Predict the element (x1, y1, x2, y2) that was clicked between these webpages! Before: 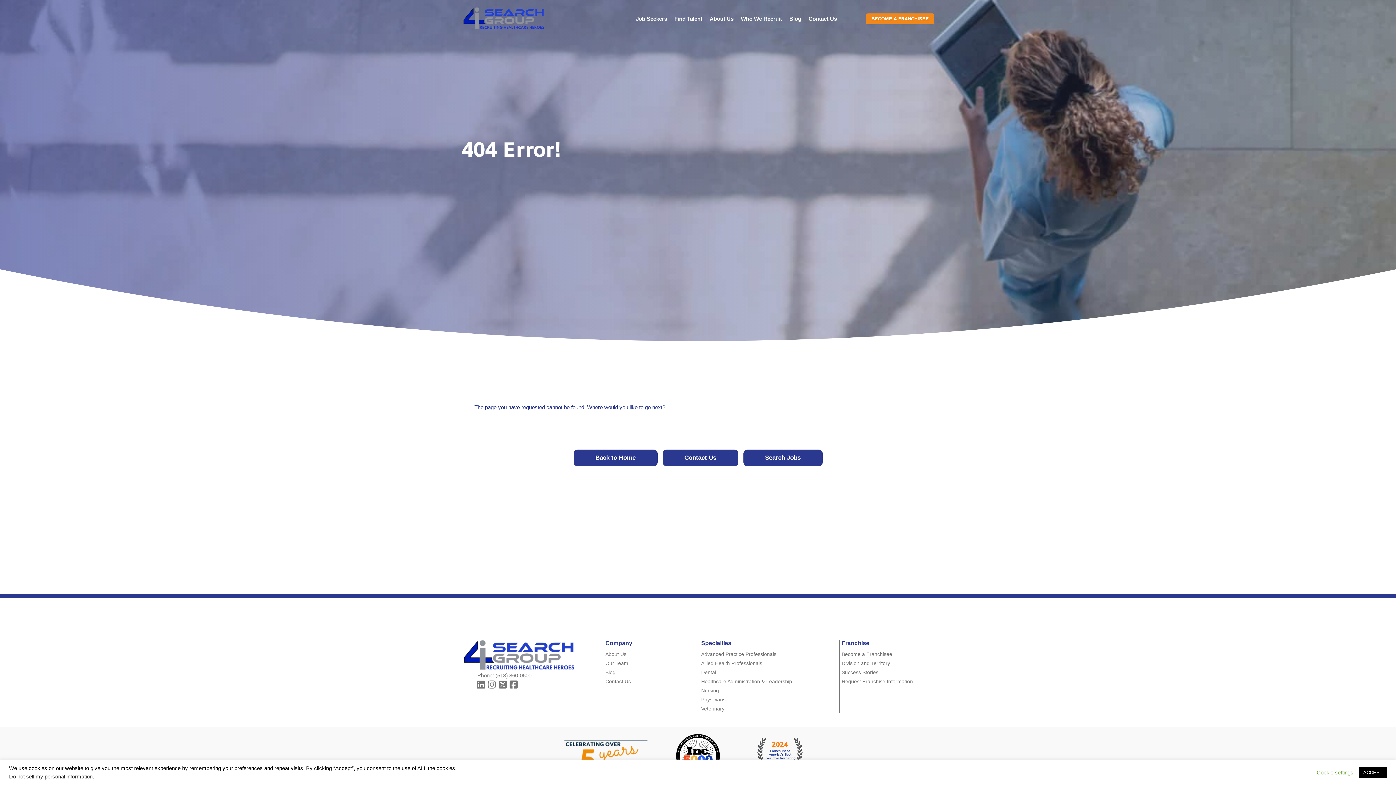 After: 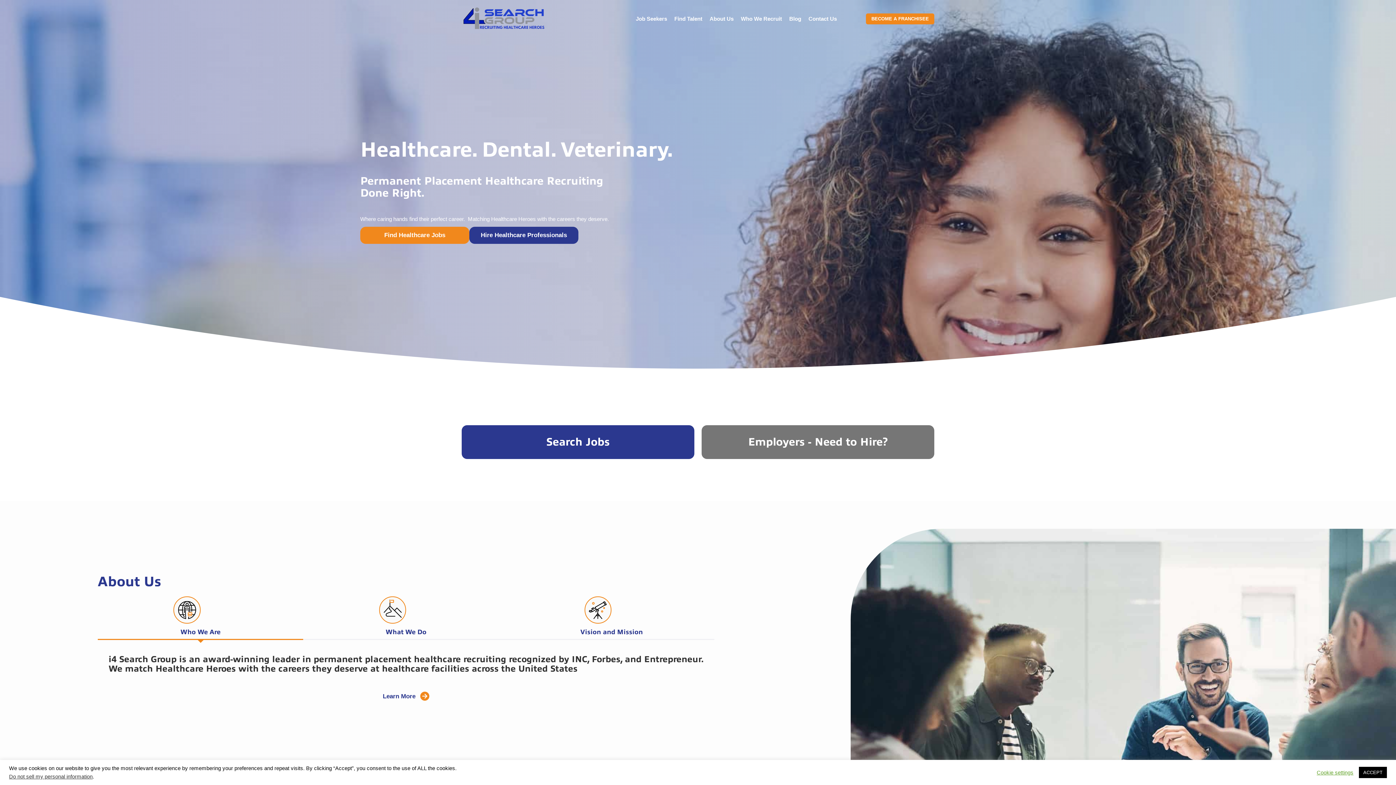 Action: bbox: (461, 15, 546, 21)